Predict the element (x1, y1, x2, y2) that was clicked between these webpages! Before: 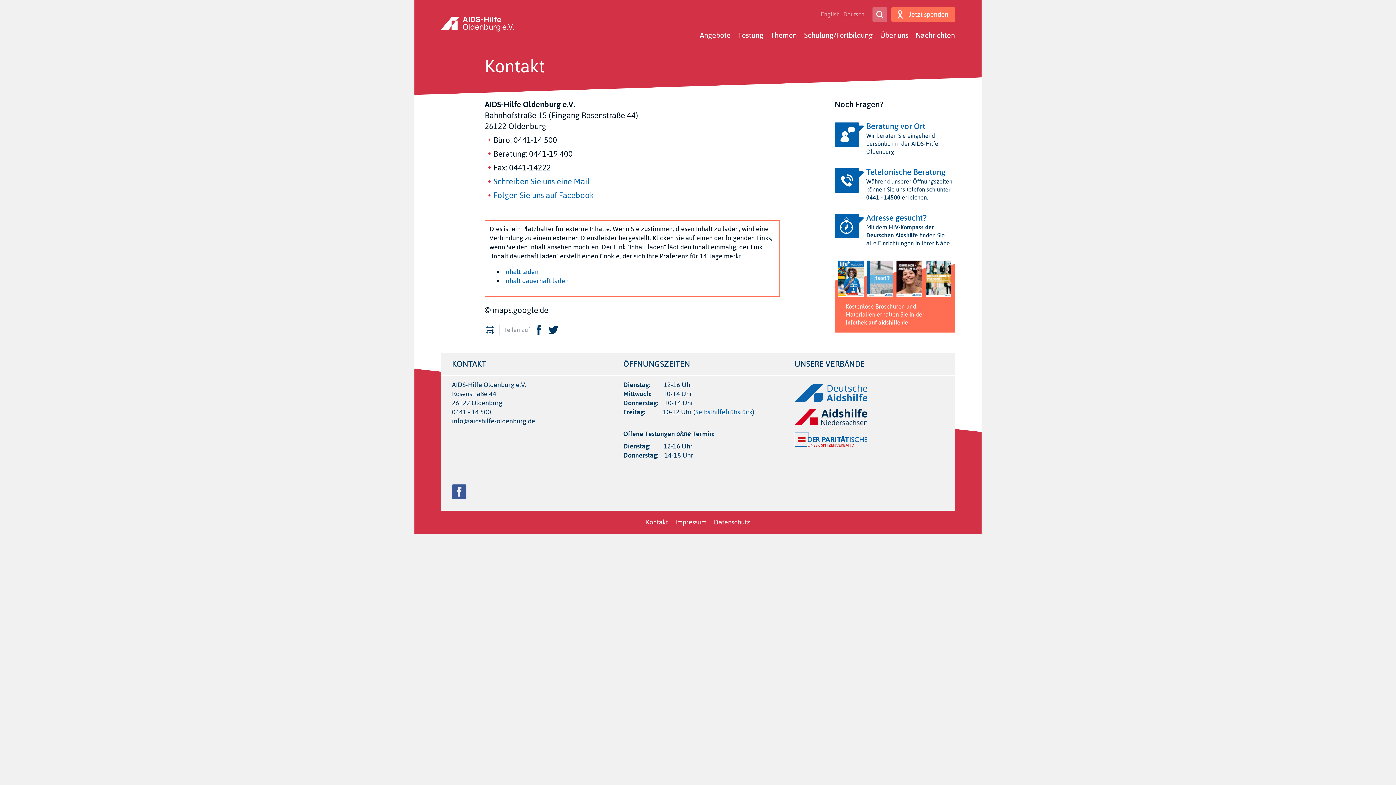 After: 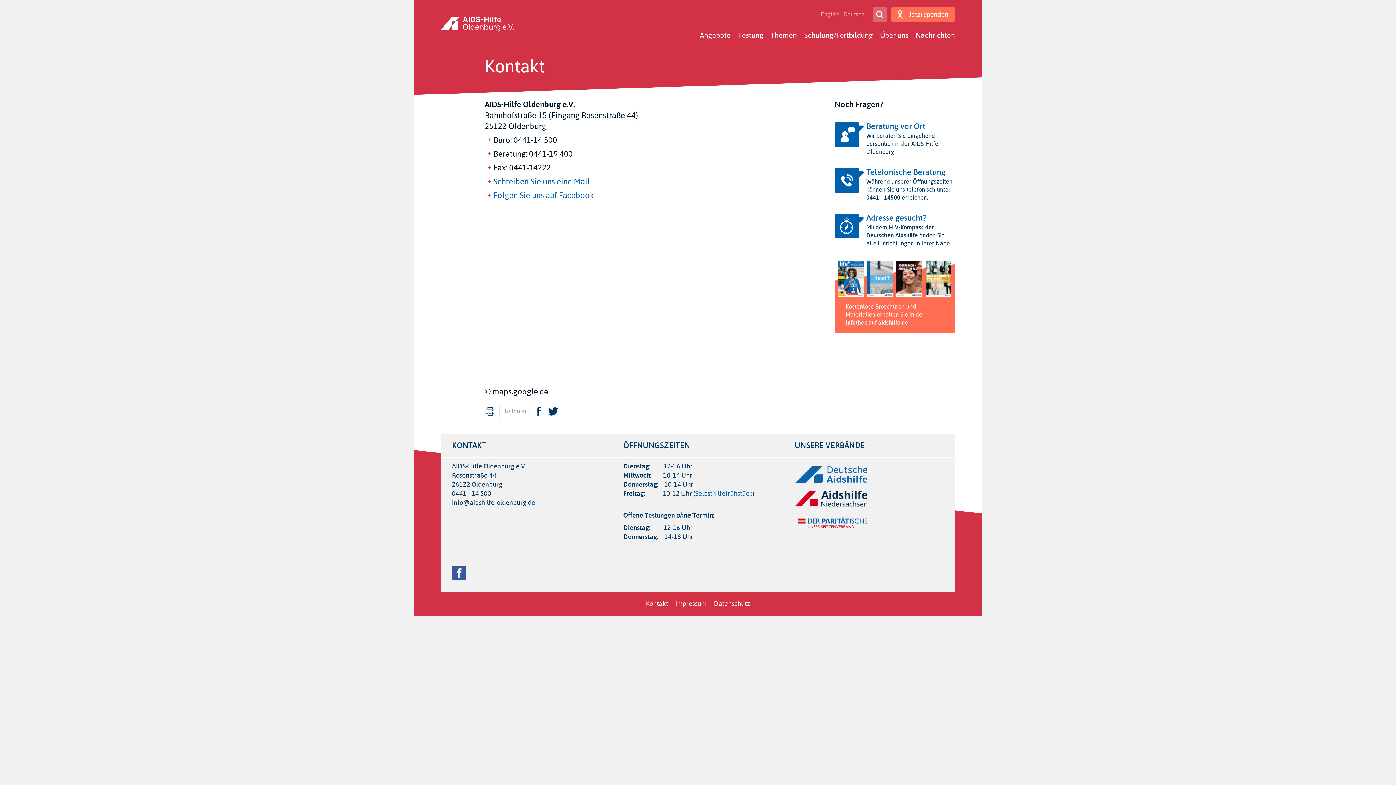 Action: bbox: (504, 276, 568, 285) label: Inhalt dauerhaft laden